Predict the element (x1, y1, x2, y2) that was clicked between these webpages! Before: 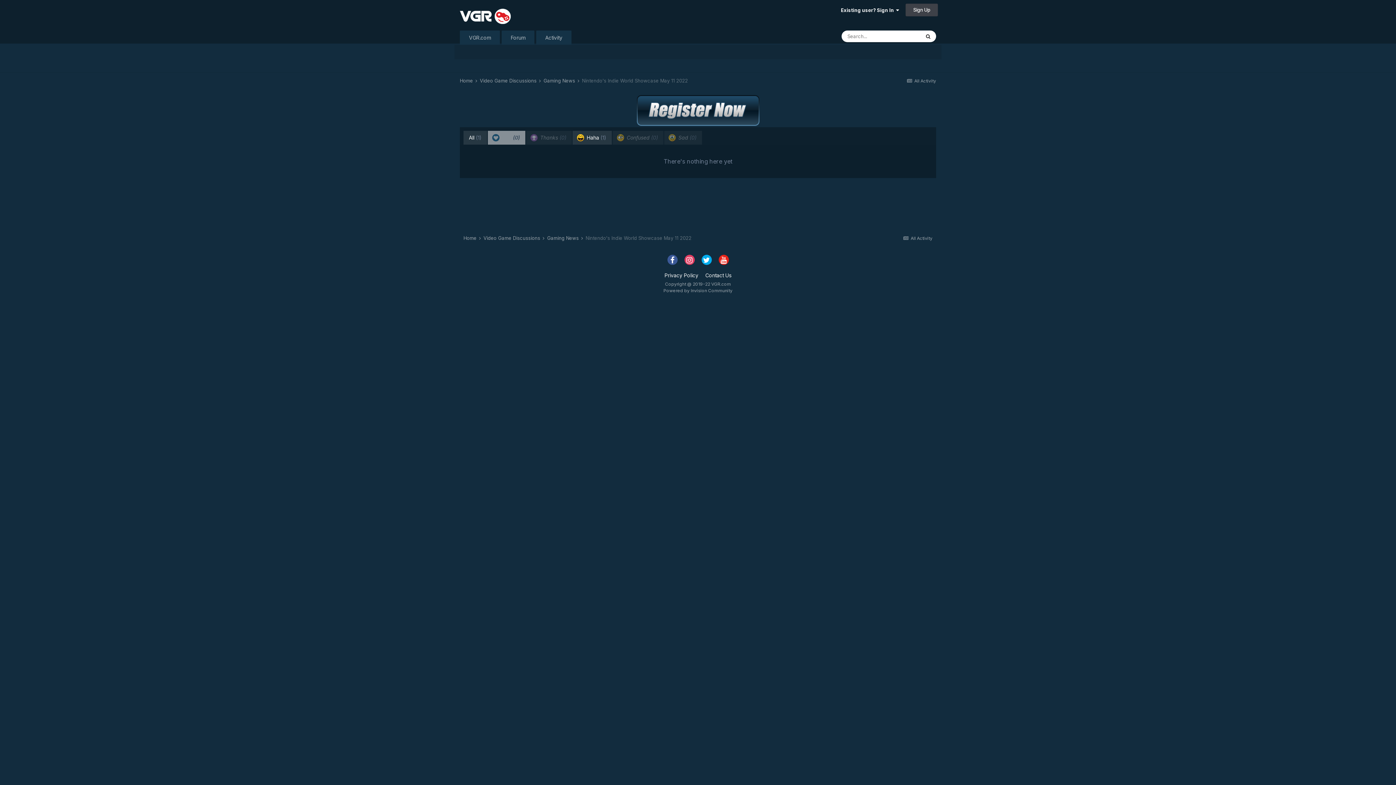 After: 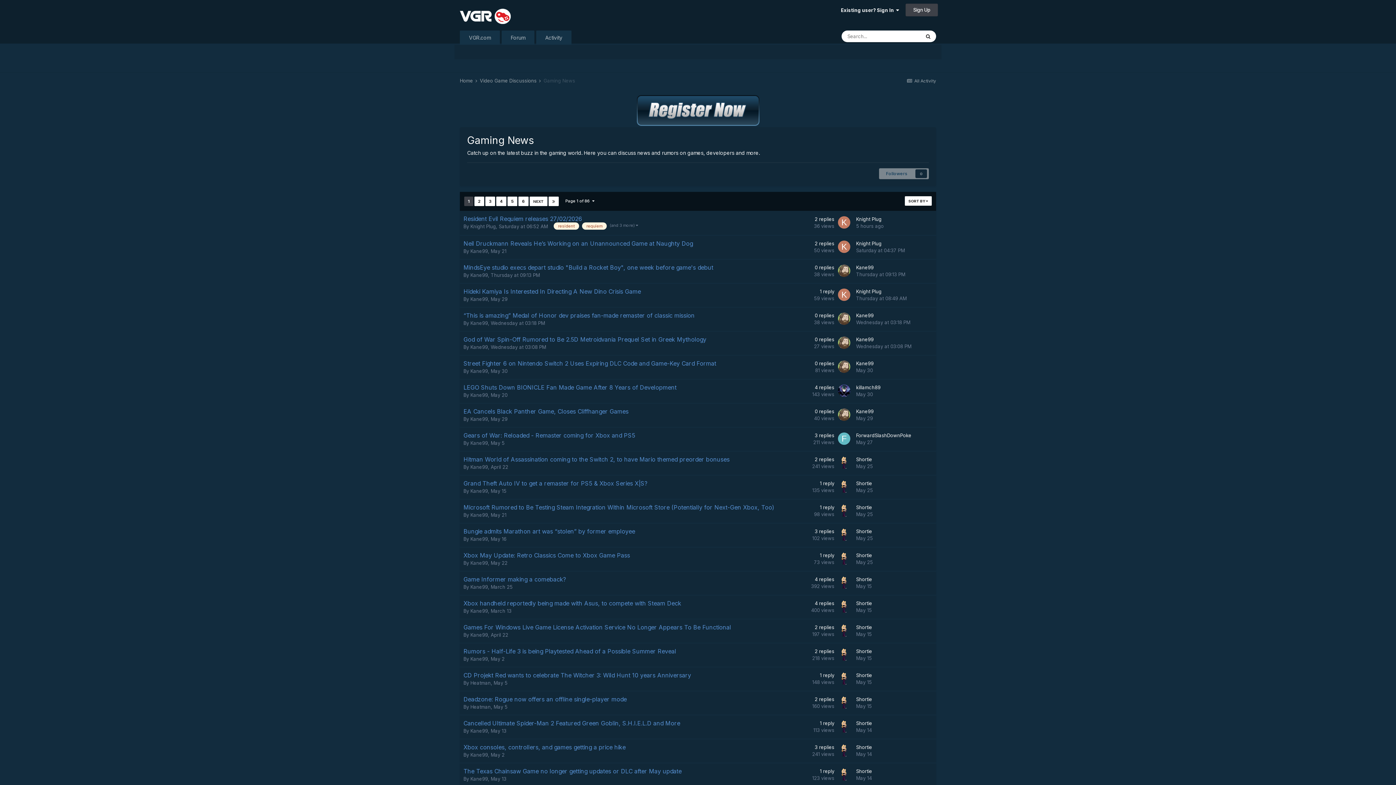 Action: label: Gaming News  bbox: (547, 235, 584, 241)